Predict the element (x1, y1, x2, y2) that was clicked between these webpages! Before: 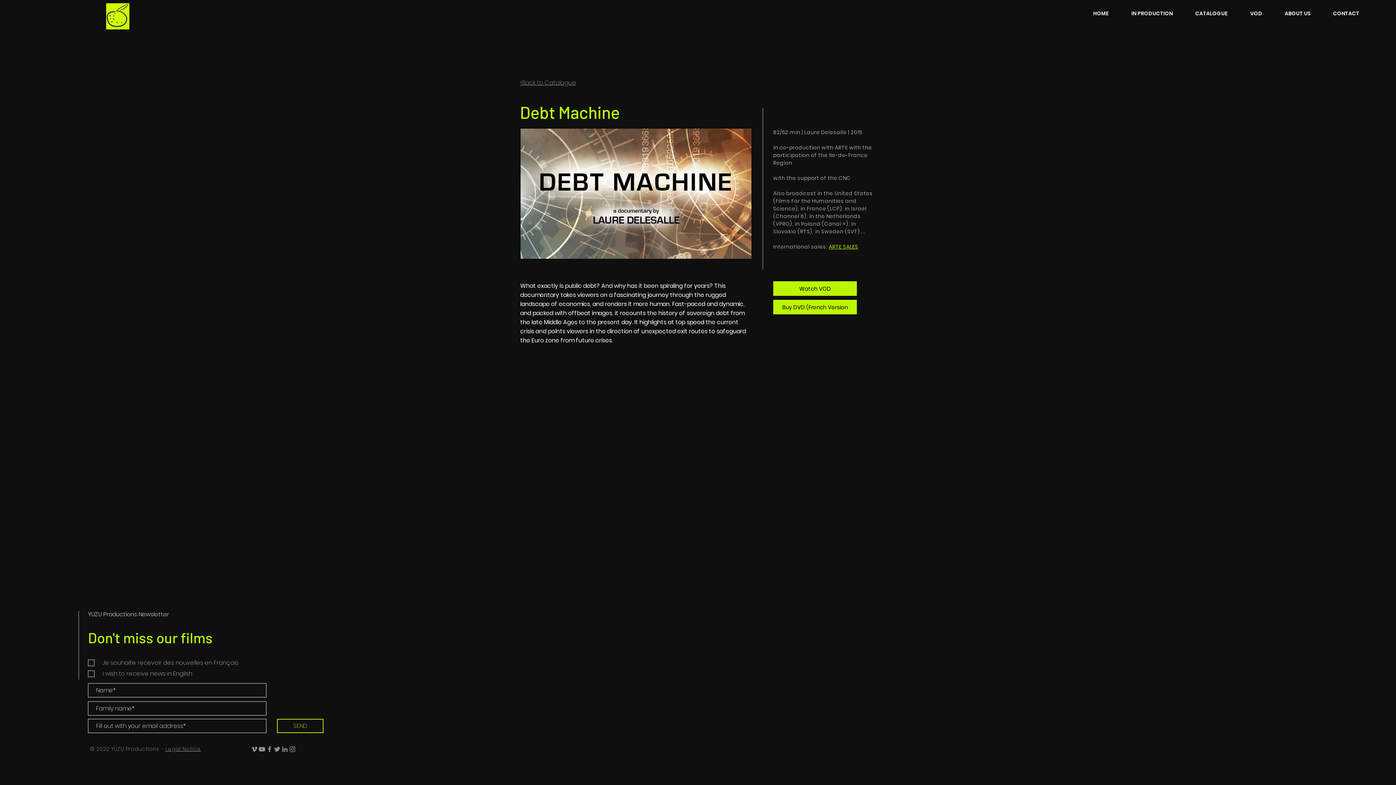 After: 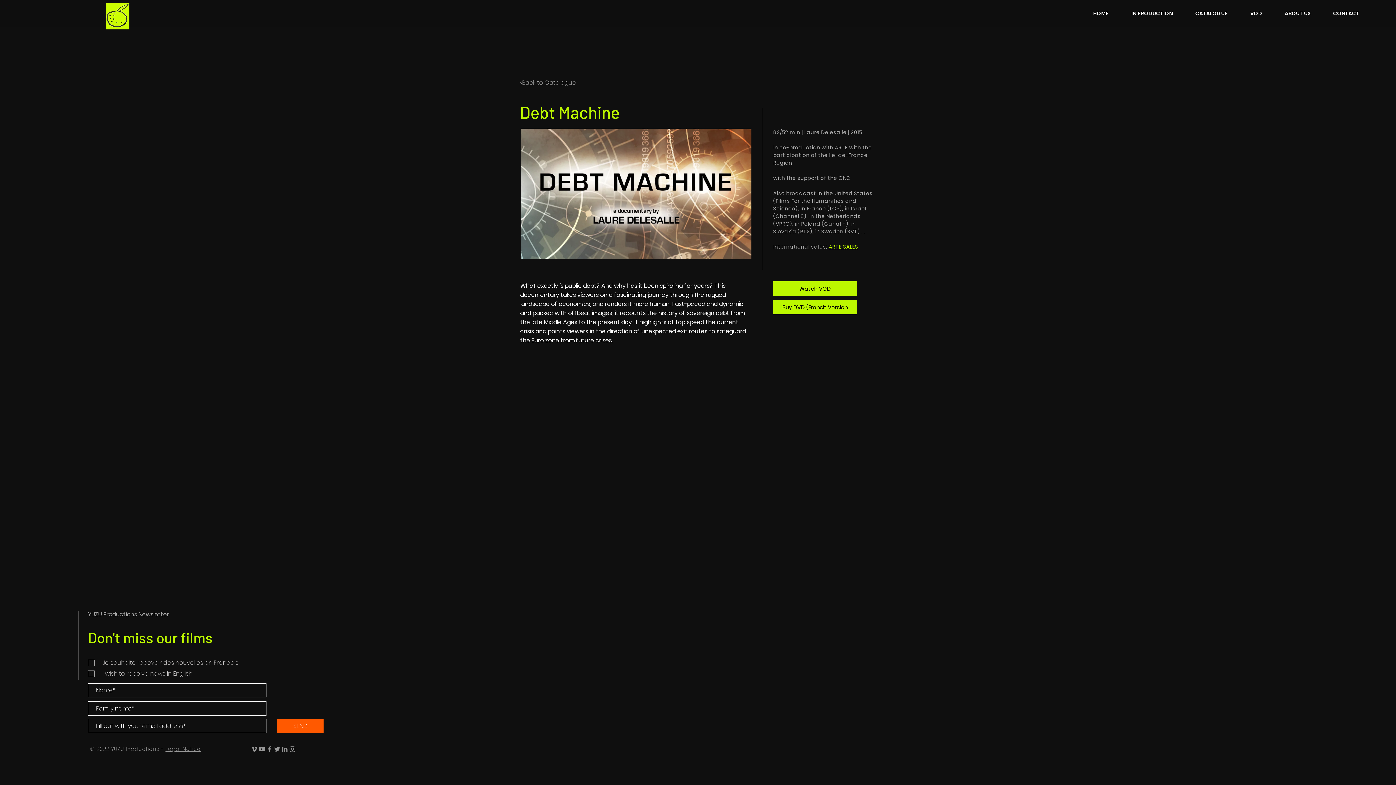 Action: bbox: (277, 719, 323, 733) label: SEND